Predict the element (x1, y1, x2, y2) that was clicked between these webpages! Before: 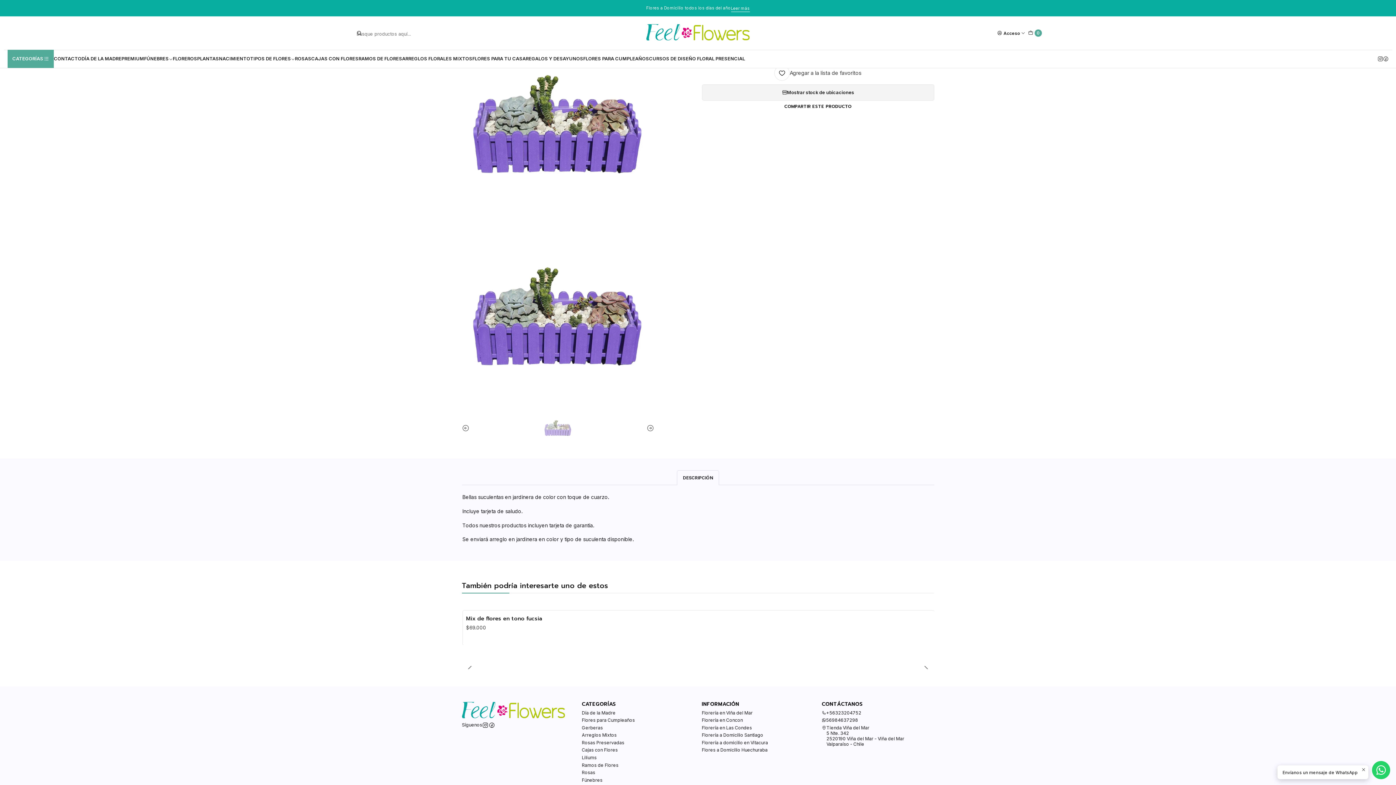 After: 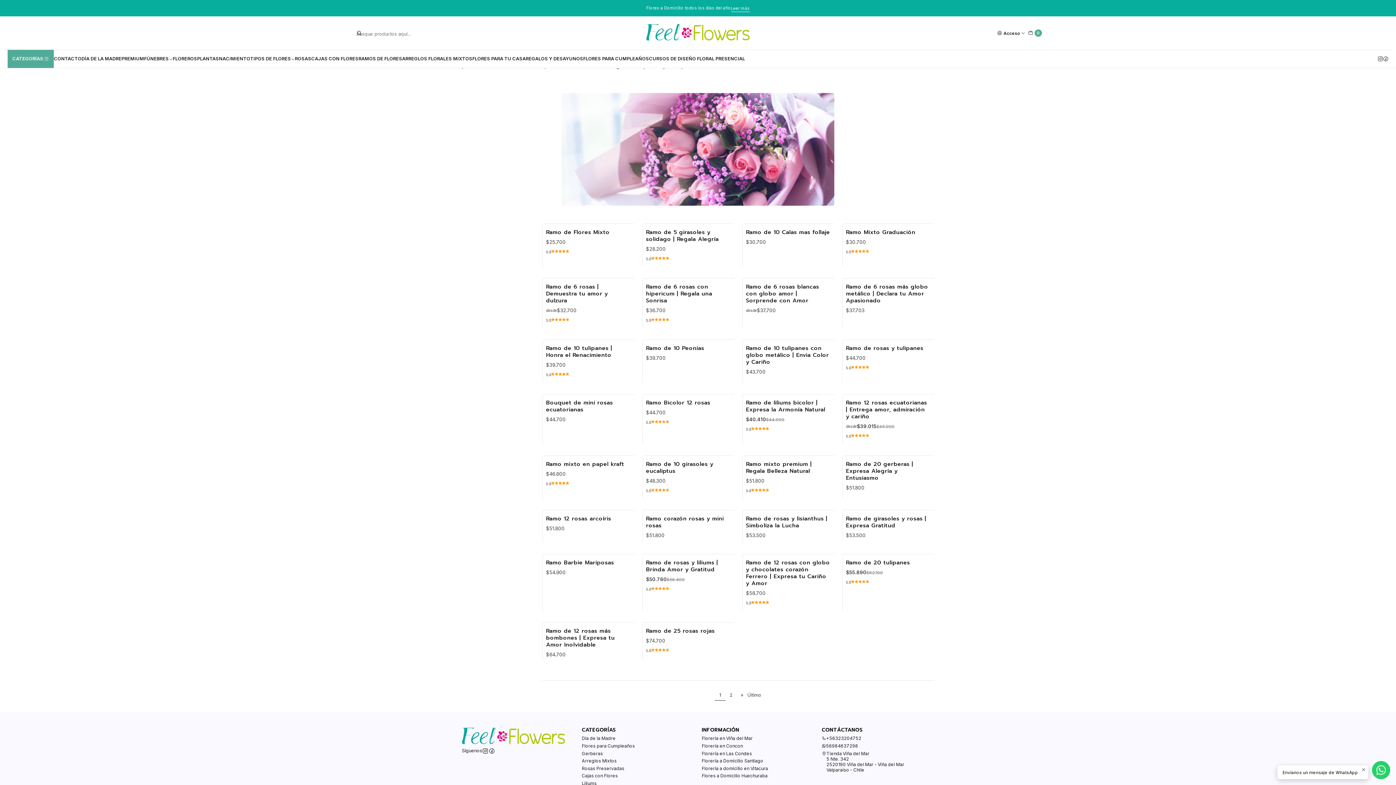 Action: bbox: (582, 761, 618, 769) label: Ramos de Flores